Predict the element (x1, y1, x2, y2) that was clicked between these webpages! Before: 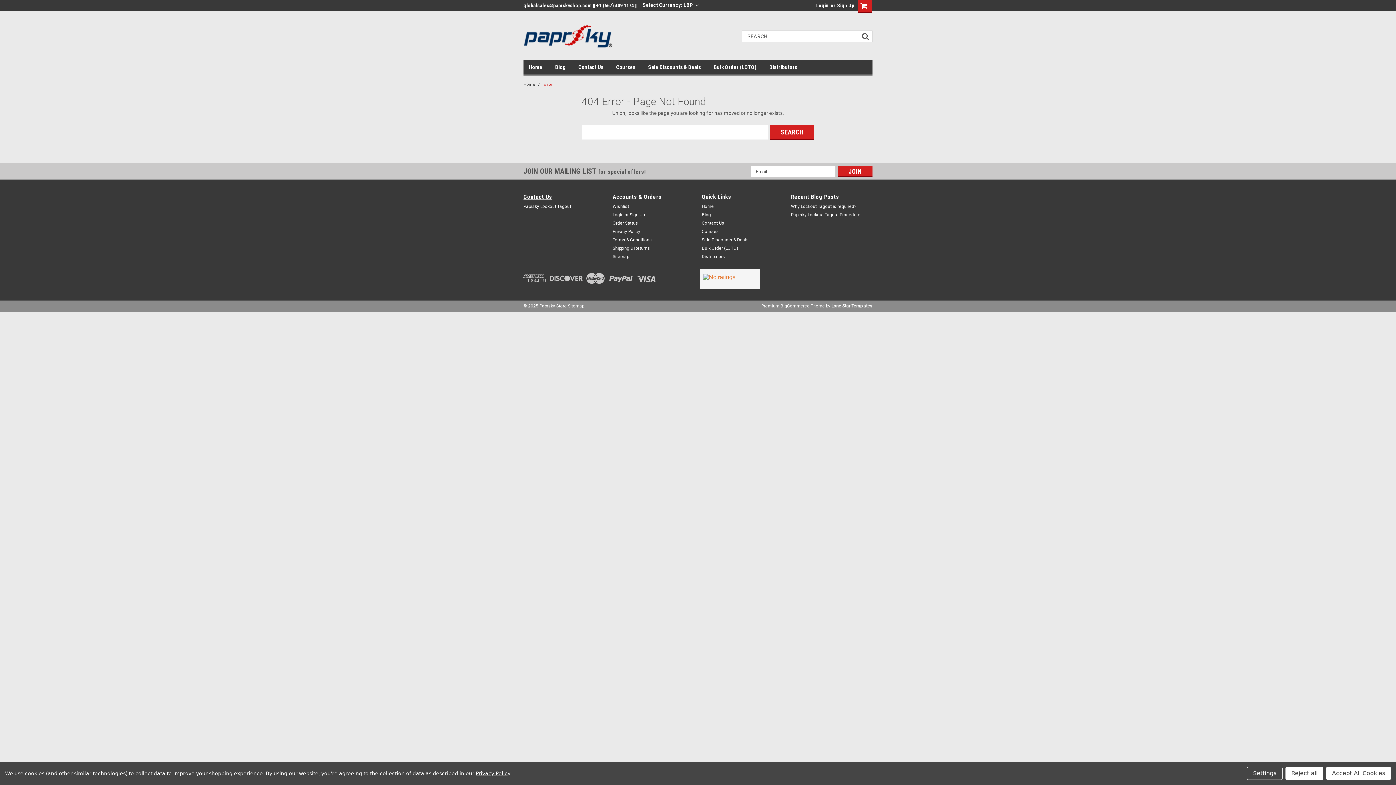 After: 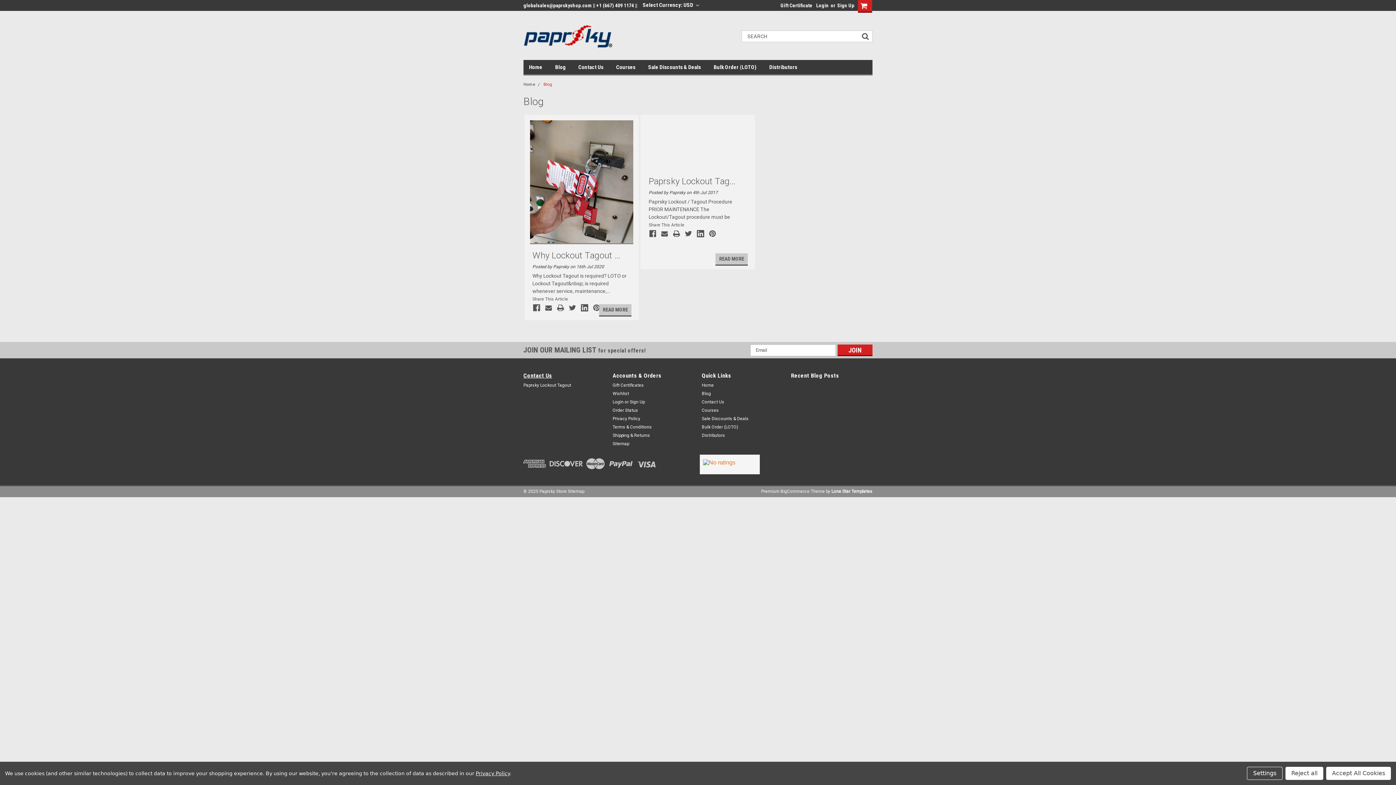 Action: label: Blog bbox: (702, 211, 711, 218)